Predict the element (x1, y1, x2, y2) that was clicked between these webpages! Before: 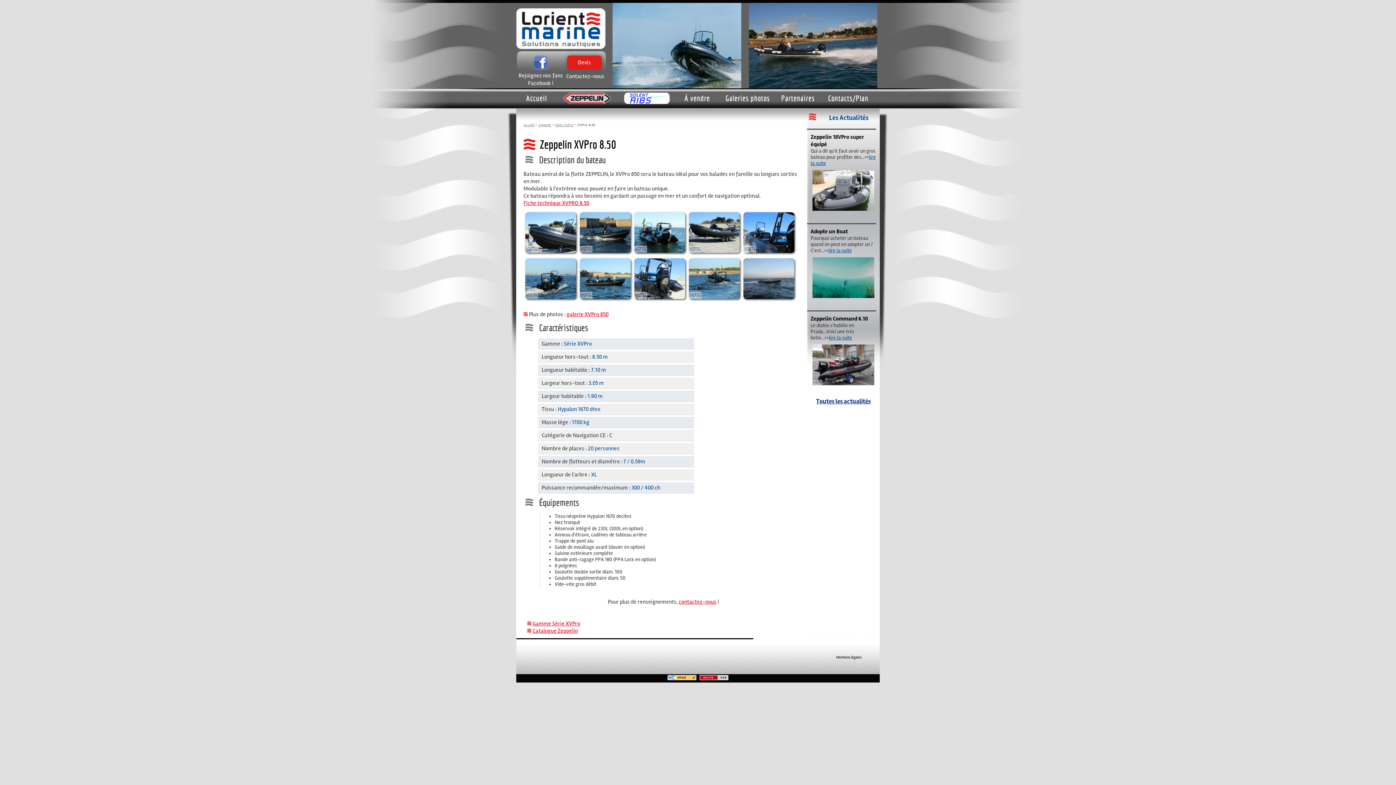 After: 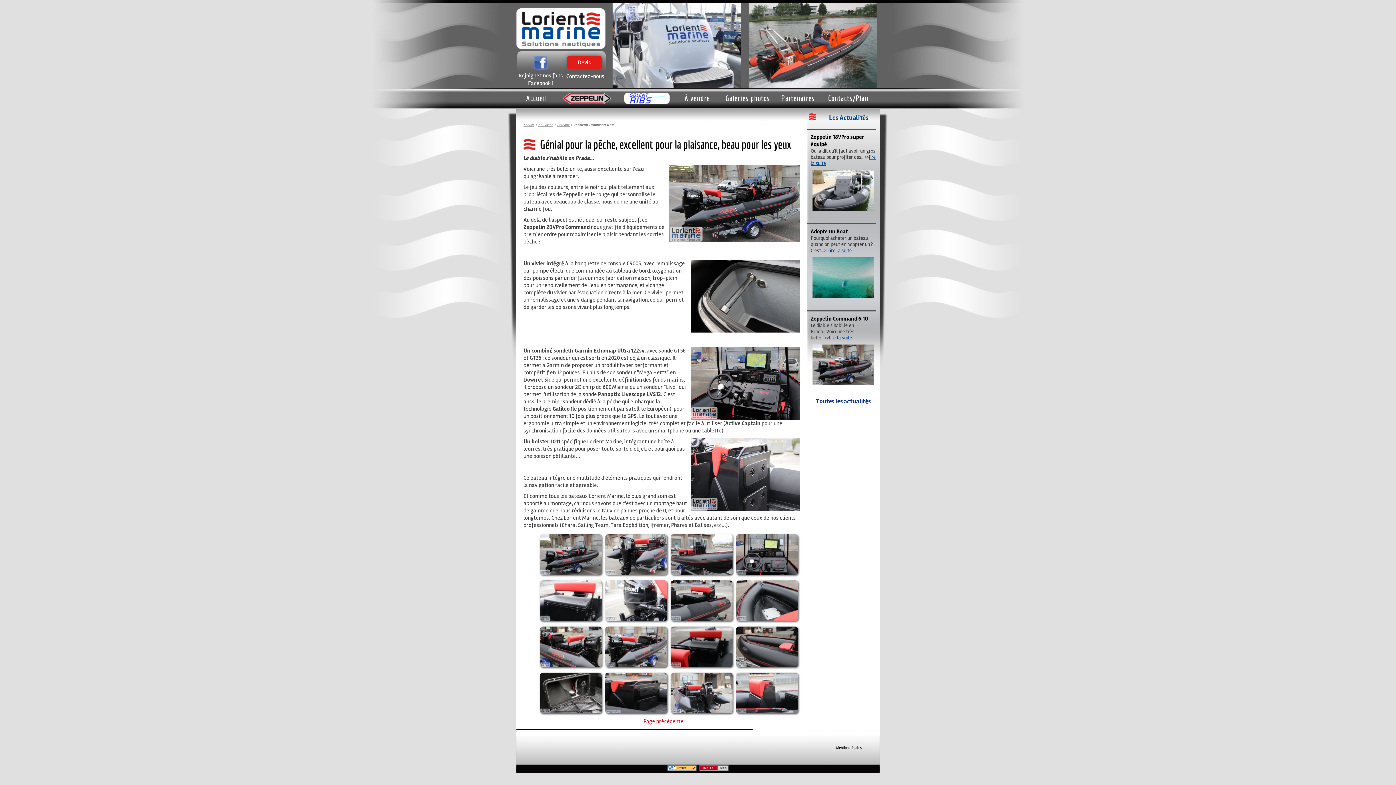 Action: bbox: (810, 315, 868, 322) label: Zeppelin Command 6.10